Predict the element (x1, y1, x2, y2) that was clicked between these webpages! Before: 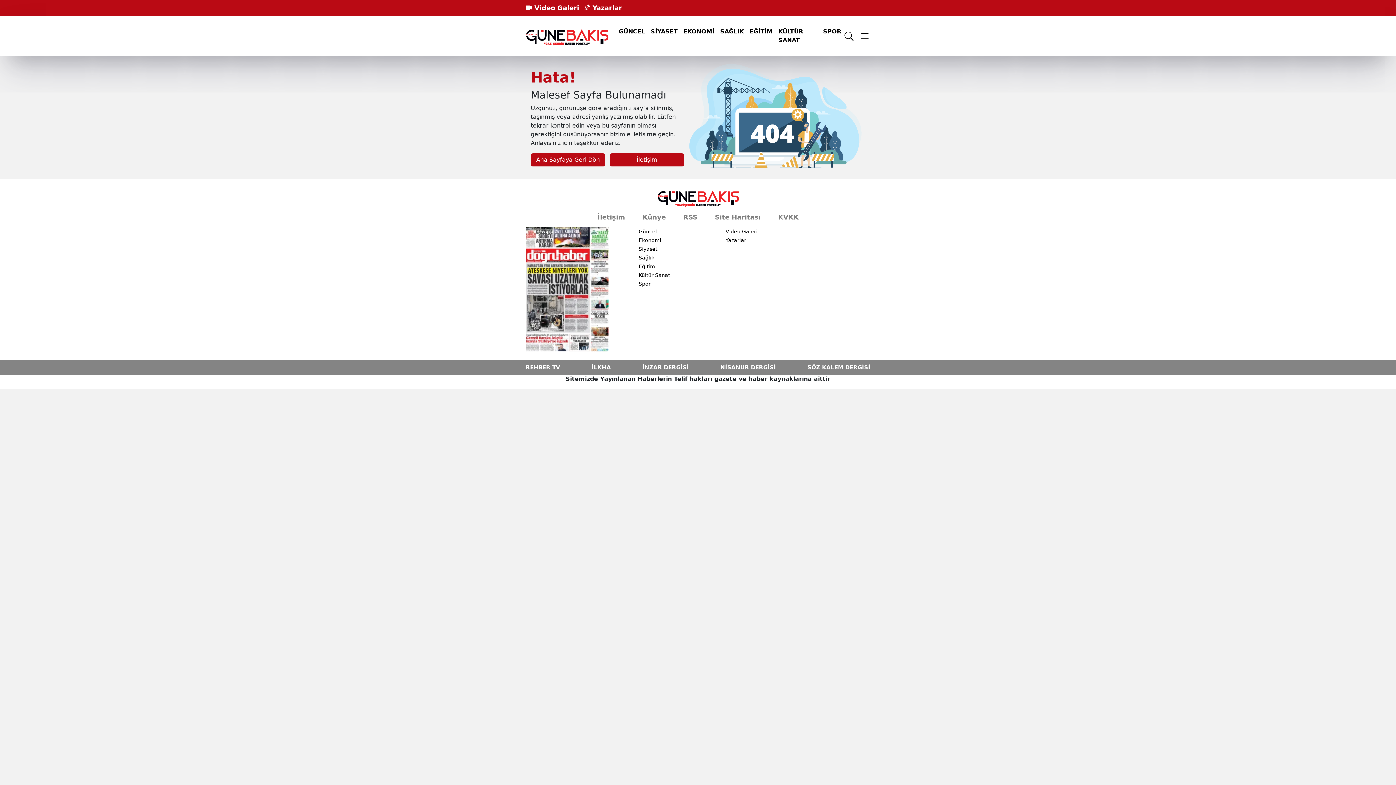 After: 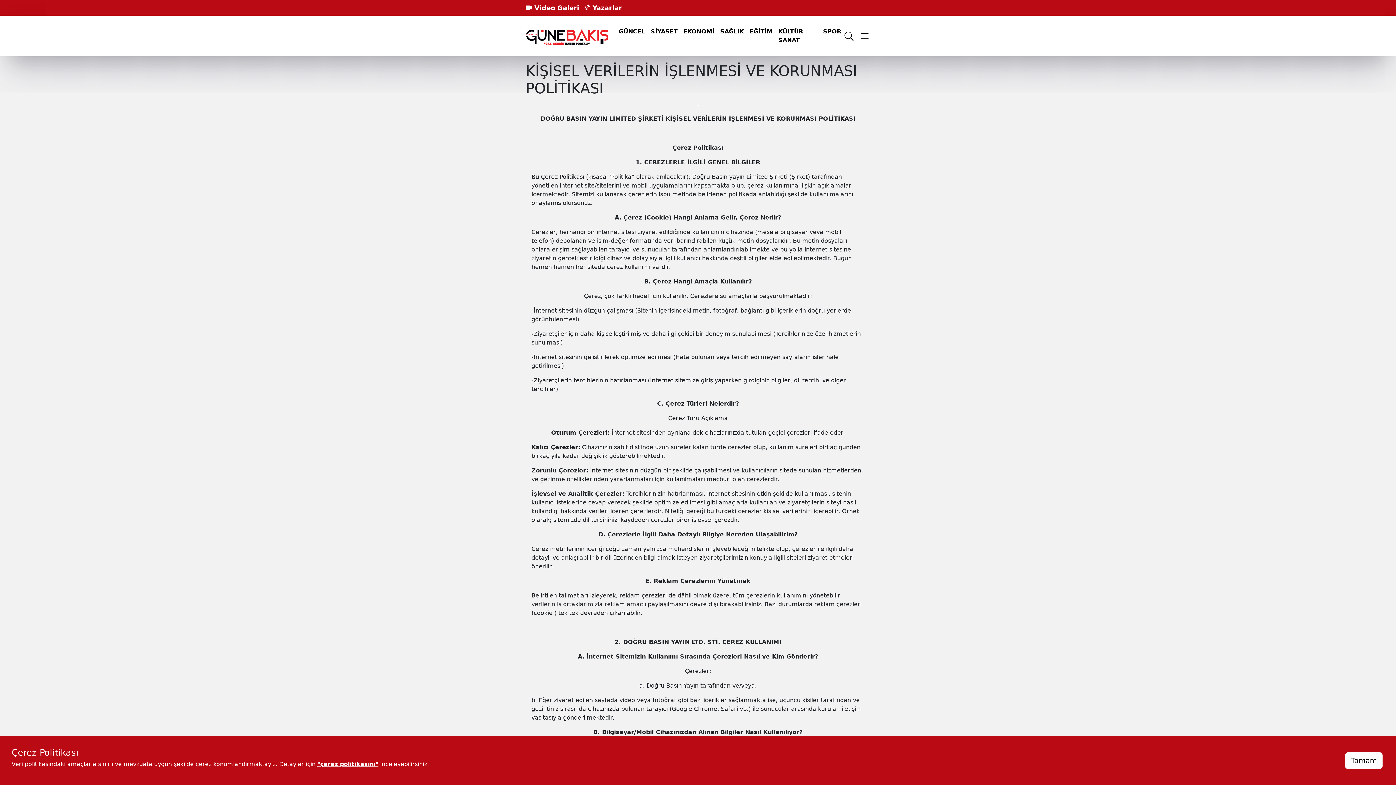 Action: bbox: (778, 213, 798, 221) label: KVKK